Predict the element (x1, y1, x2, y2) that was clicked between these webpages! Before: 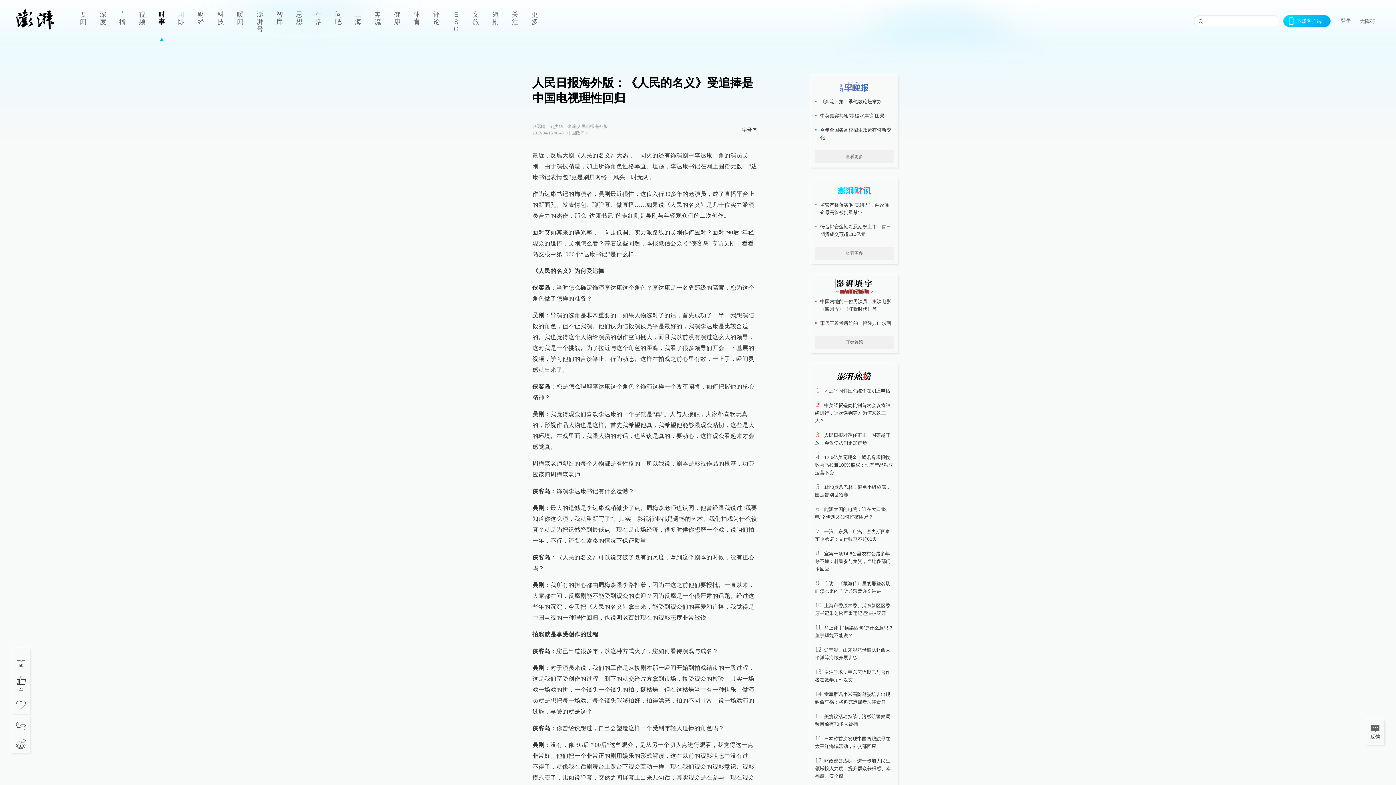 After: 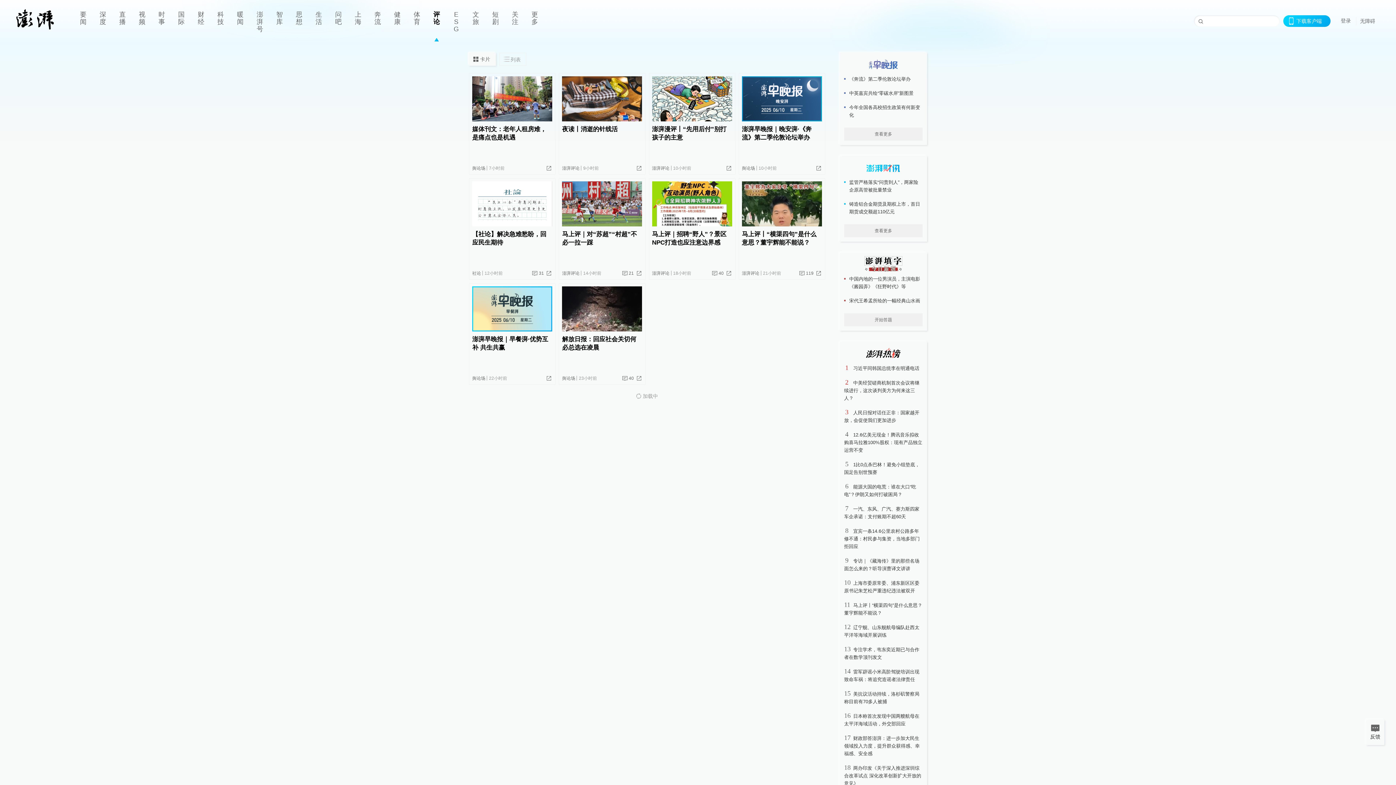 Action: bbox: (426, 0, 446, 41) label: 评论